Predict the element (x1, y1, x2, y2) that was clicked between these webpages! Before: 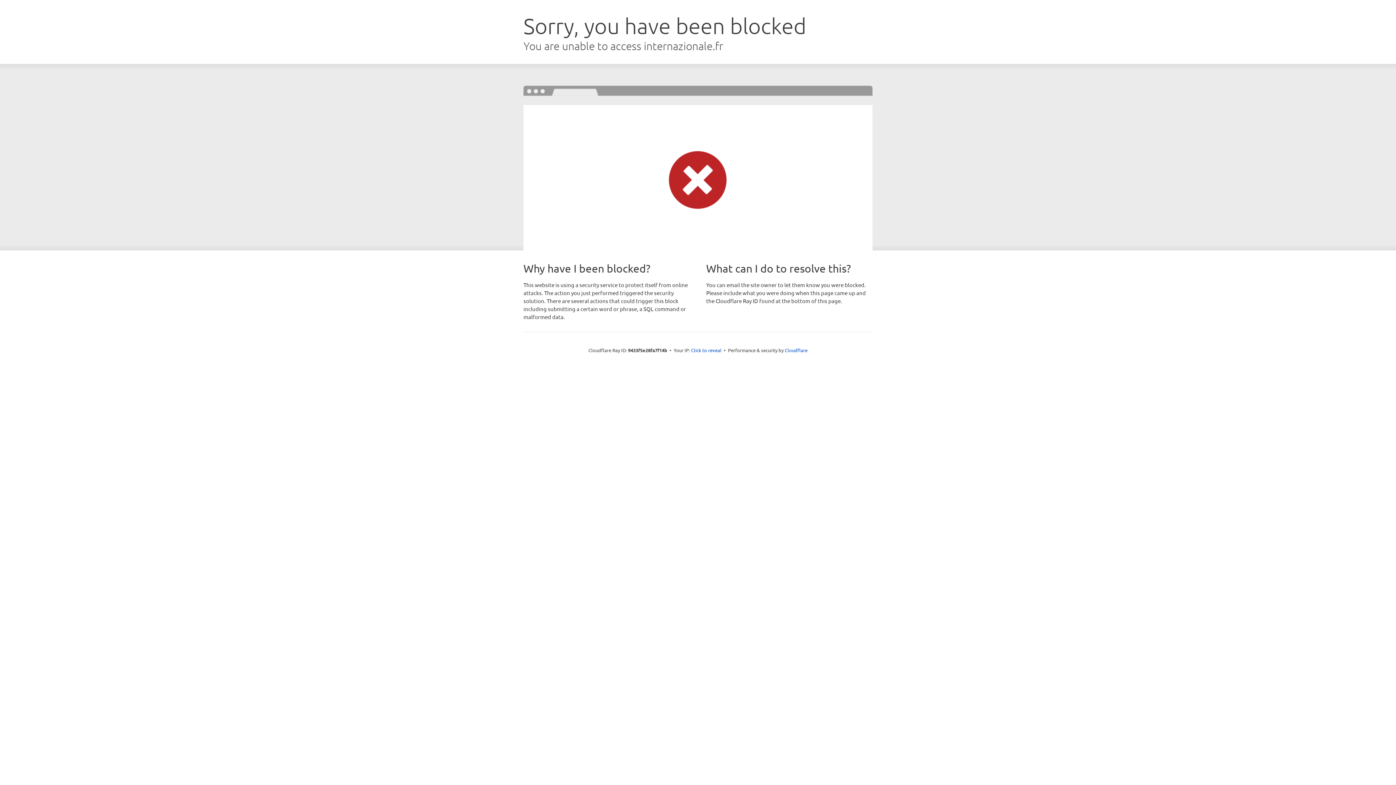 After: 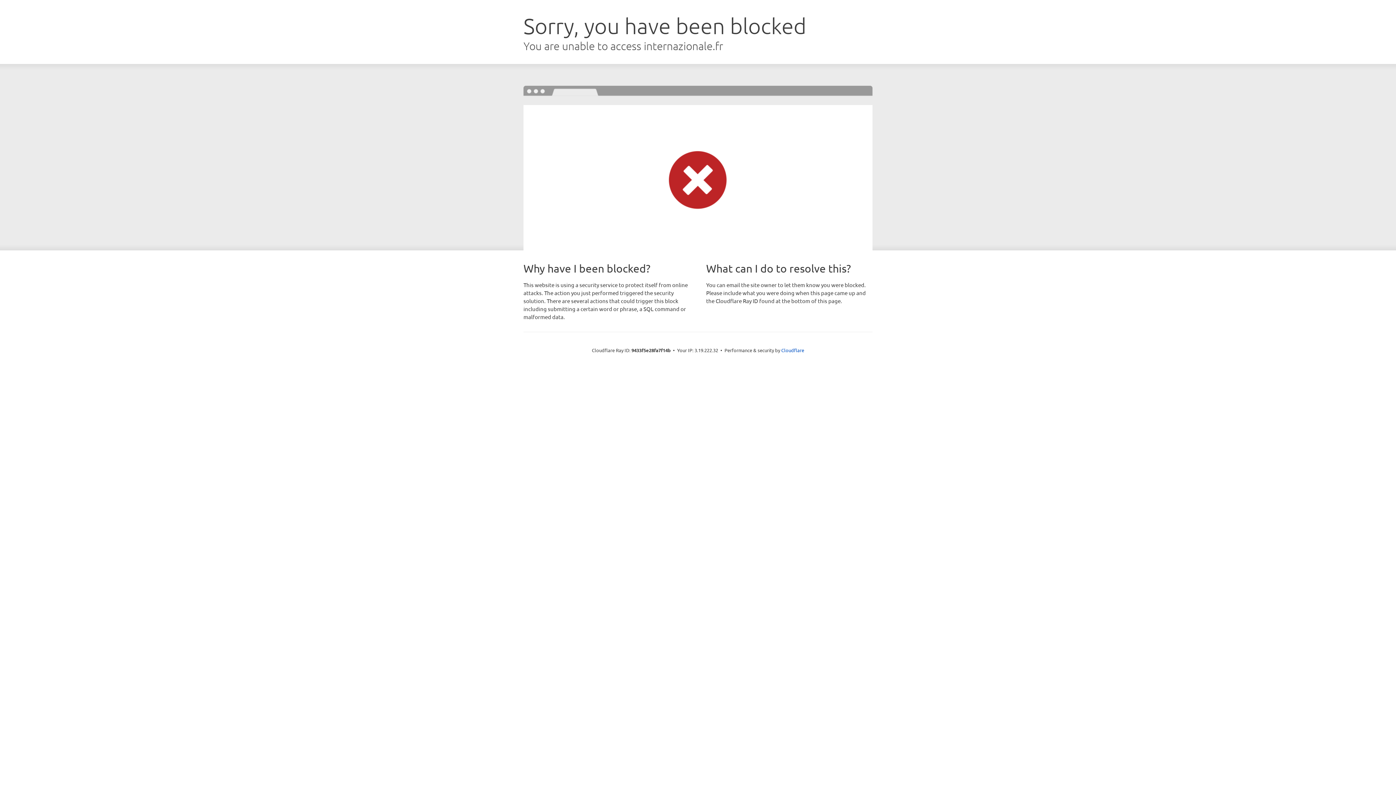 Action: label: Click to reveal bbox: (691, 346, 721, 353)